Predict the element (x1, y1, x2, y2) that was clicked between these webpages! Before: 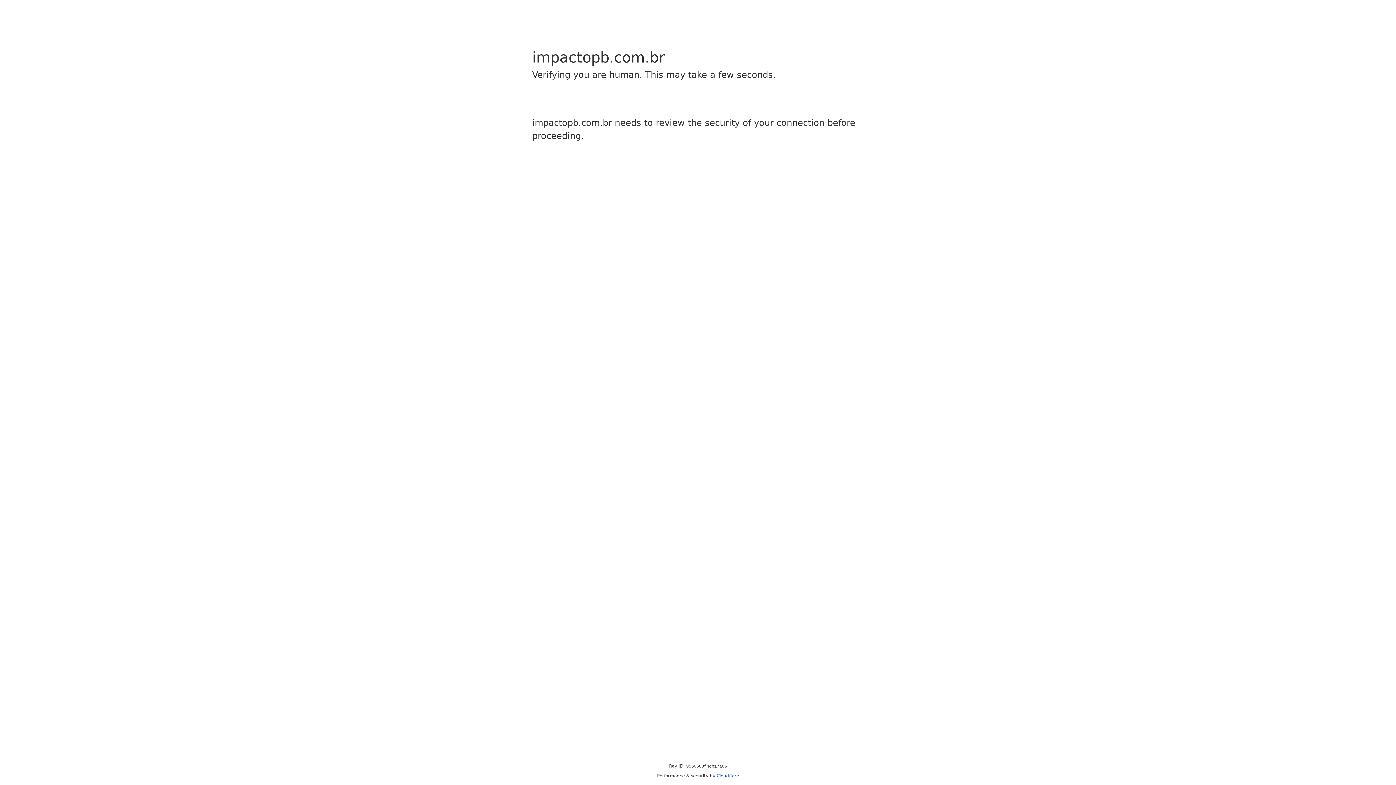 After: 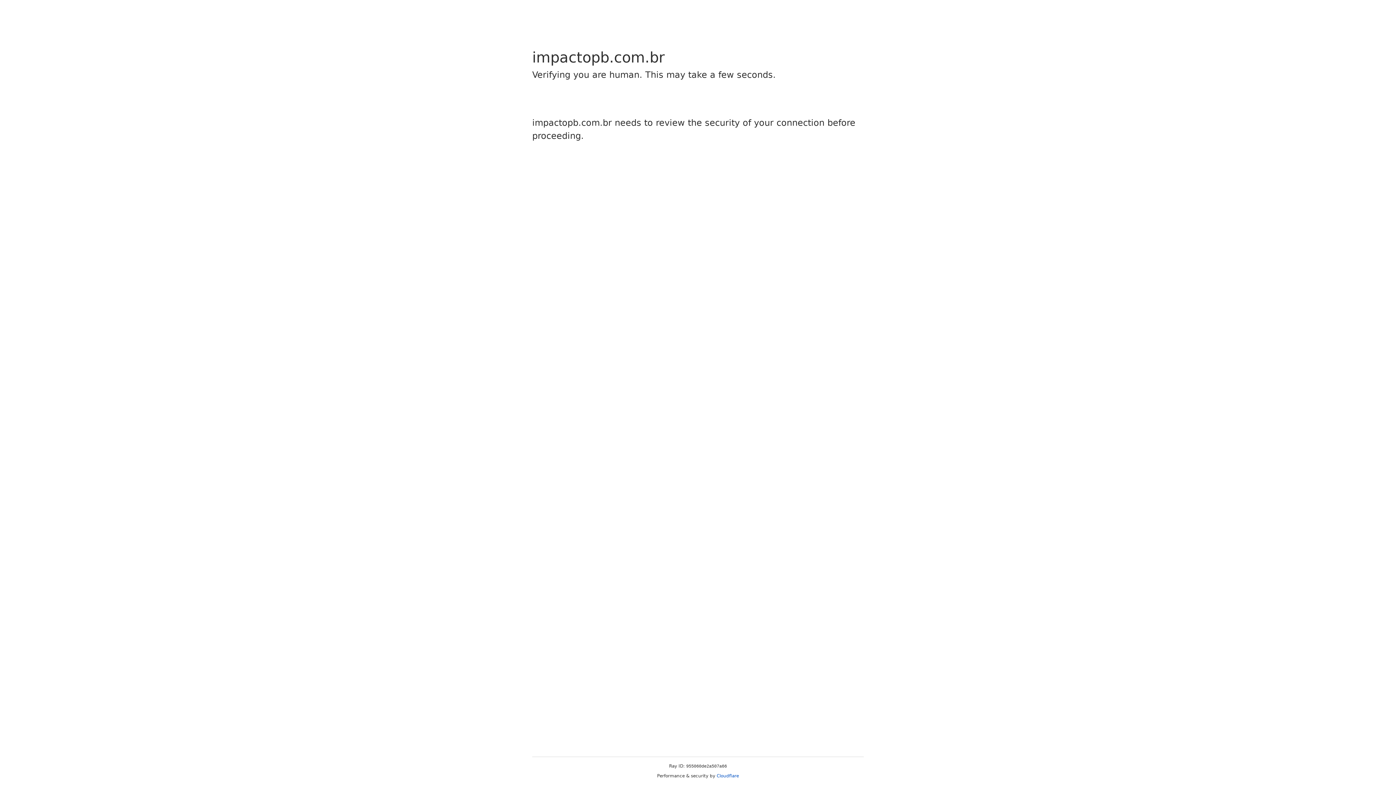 Action: bbox: (716, 773, 739, 778) label: Cloudflare